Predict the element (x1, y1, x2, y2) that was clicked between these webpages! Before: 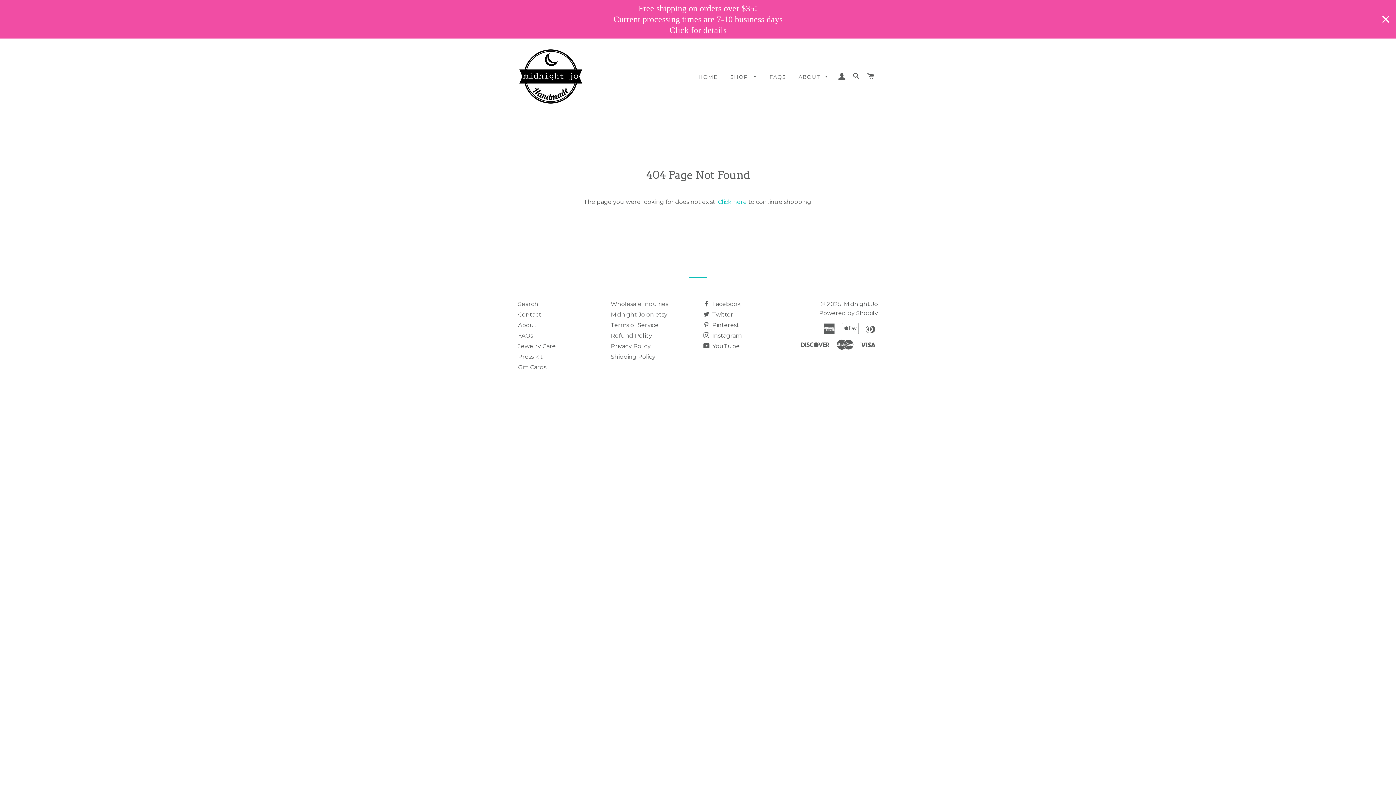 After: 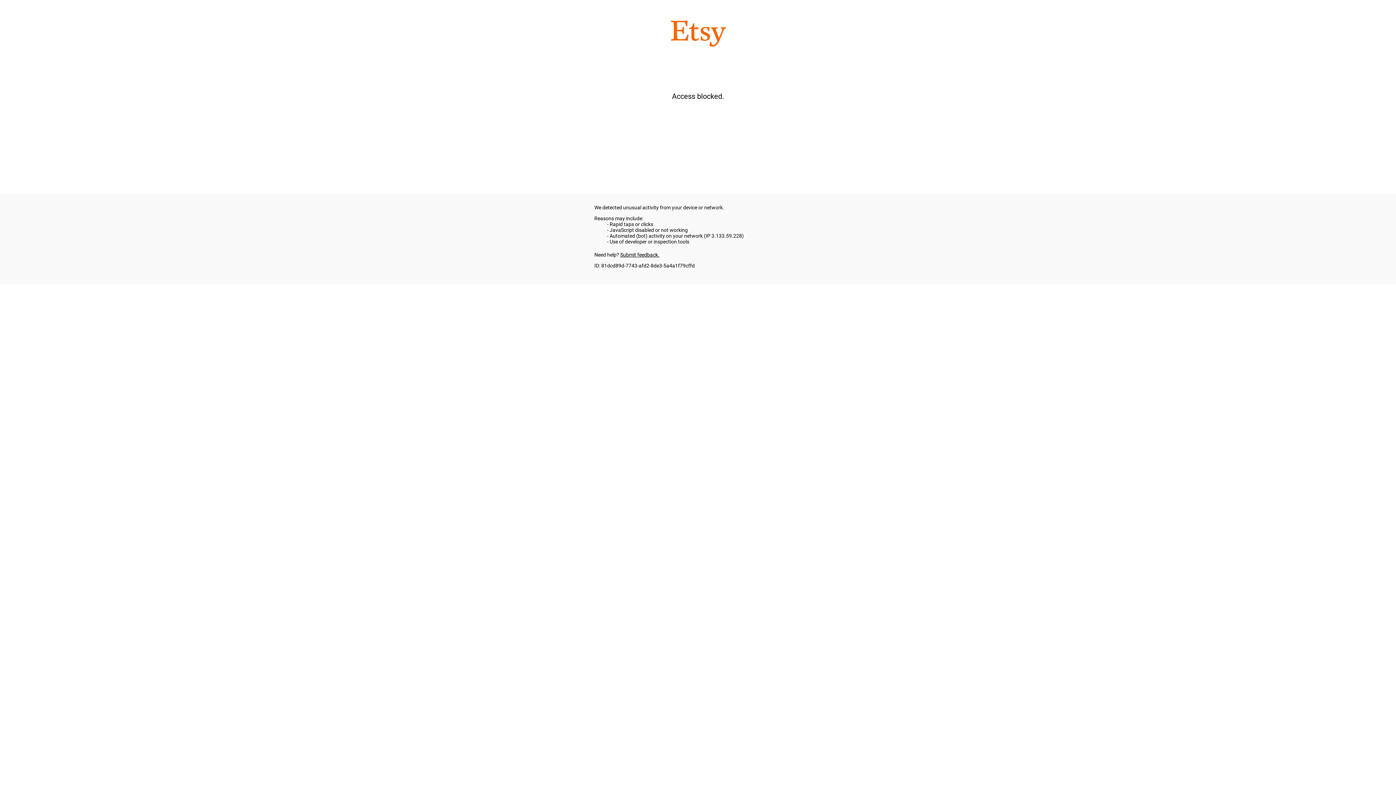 Action: bbox: (610, 311, 667, 318) label: Midnight Jo on etsy